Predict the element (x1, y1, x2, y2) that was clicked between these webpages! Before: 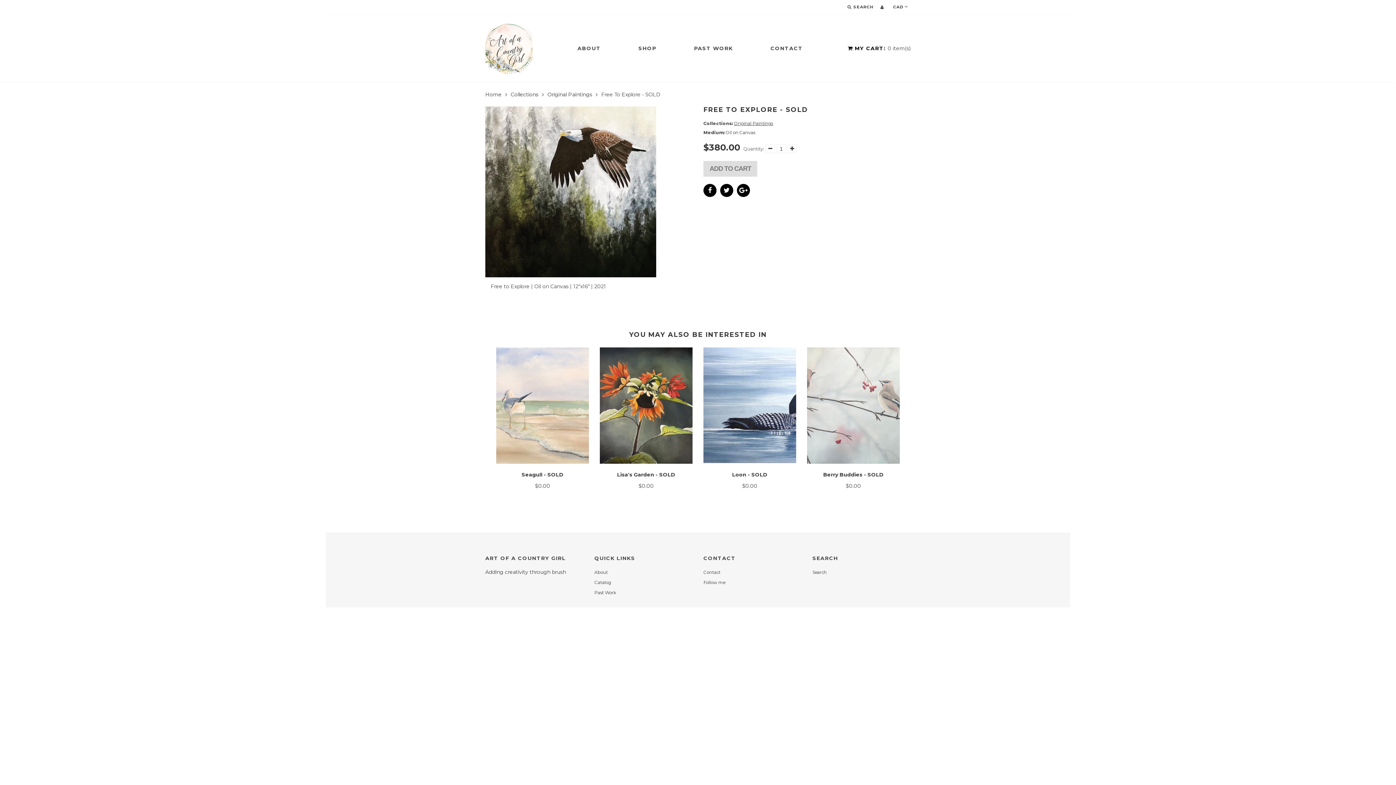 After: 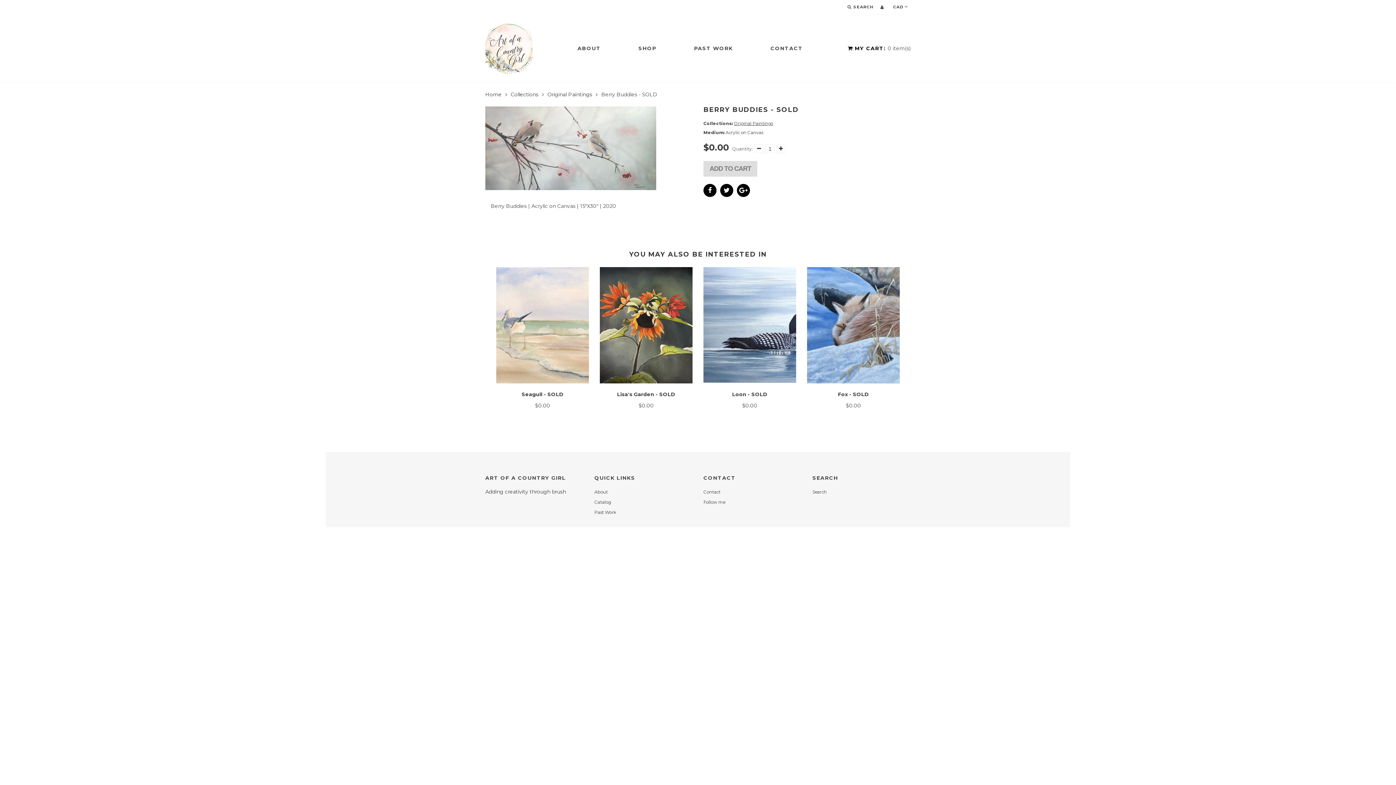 Action: bbox: (807, 347, 900, 464)